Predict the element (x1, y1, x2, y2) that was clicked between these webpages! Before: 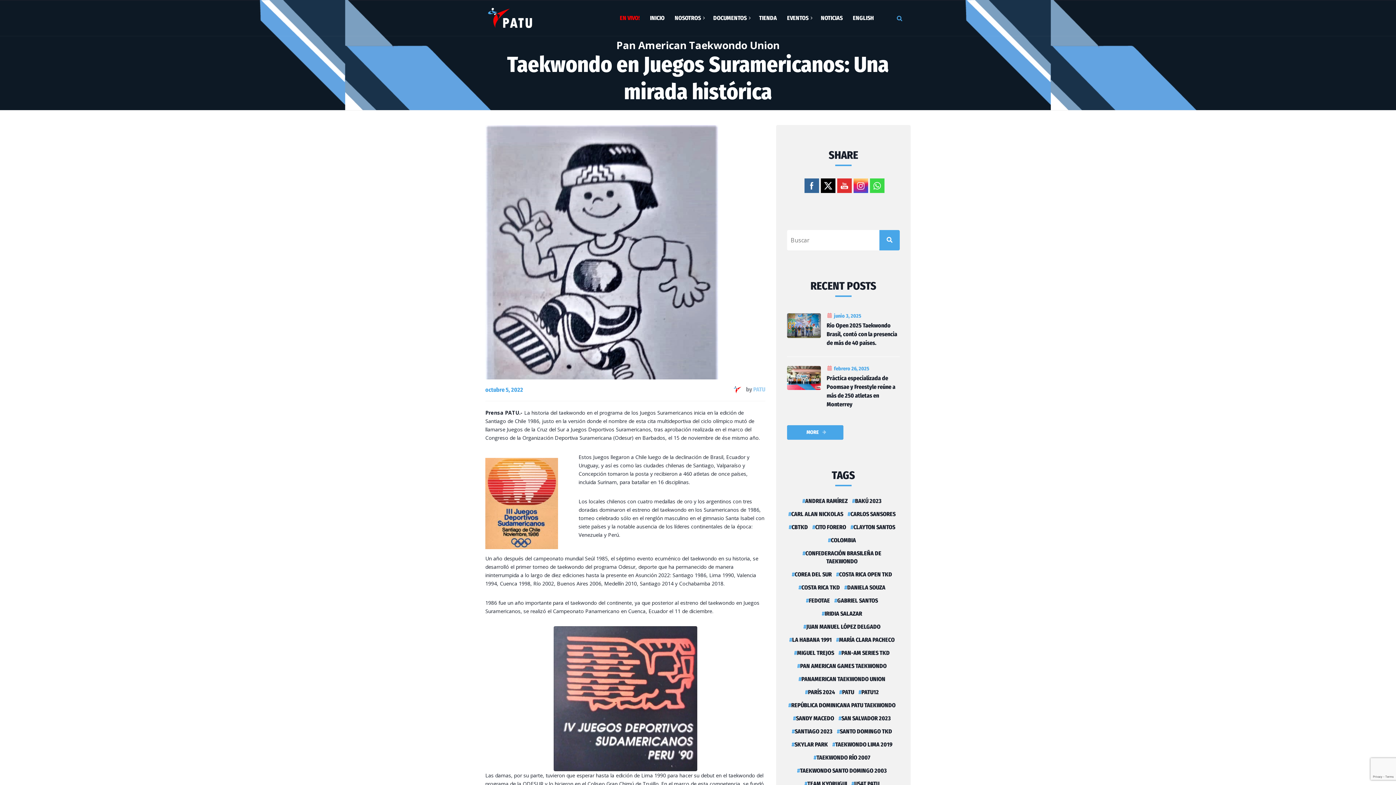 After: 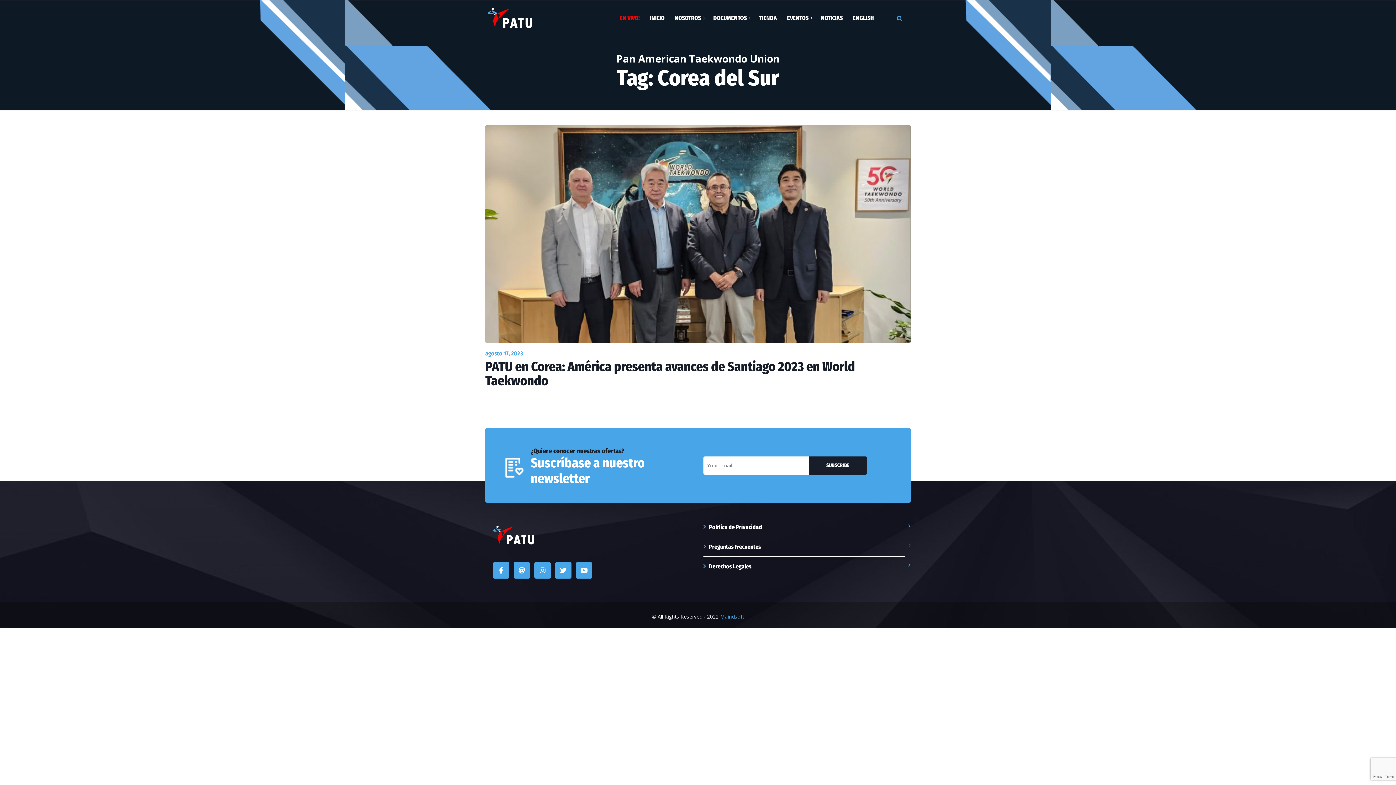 Action: label: Corea del Sur (1 elemento) bbox: (792, 570, 832, 578)